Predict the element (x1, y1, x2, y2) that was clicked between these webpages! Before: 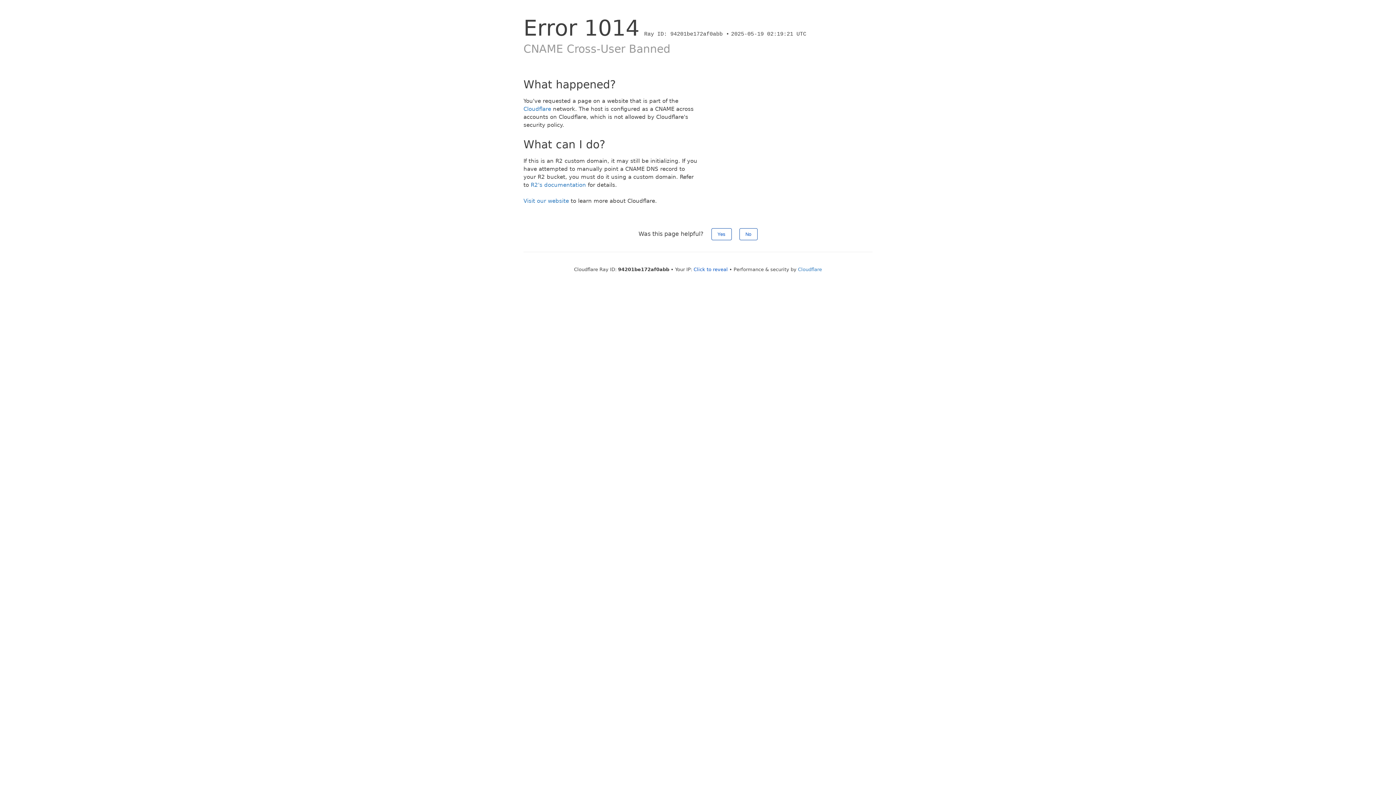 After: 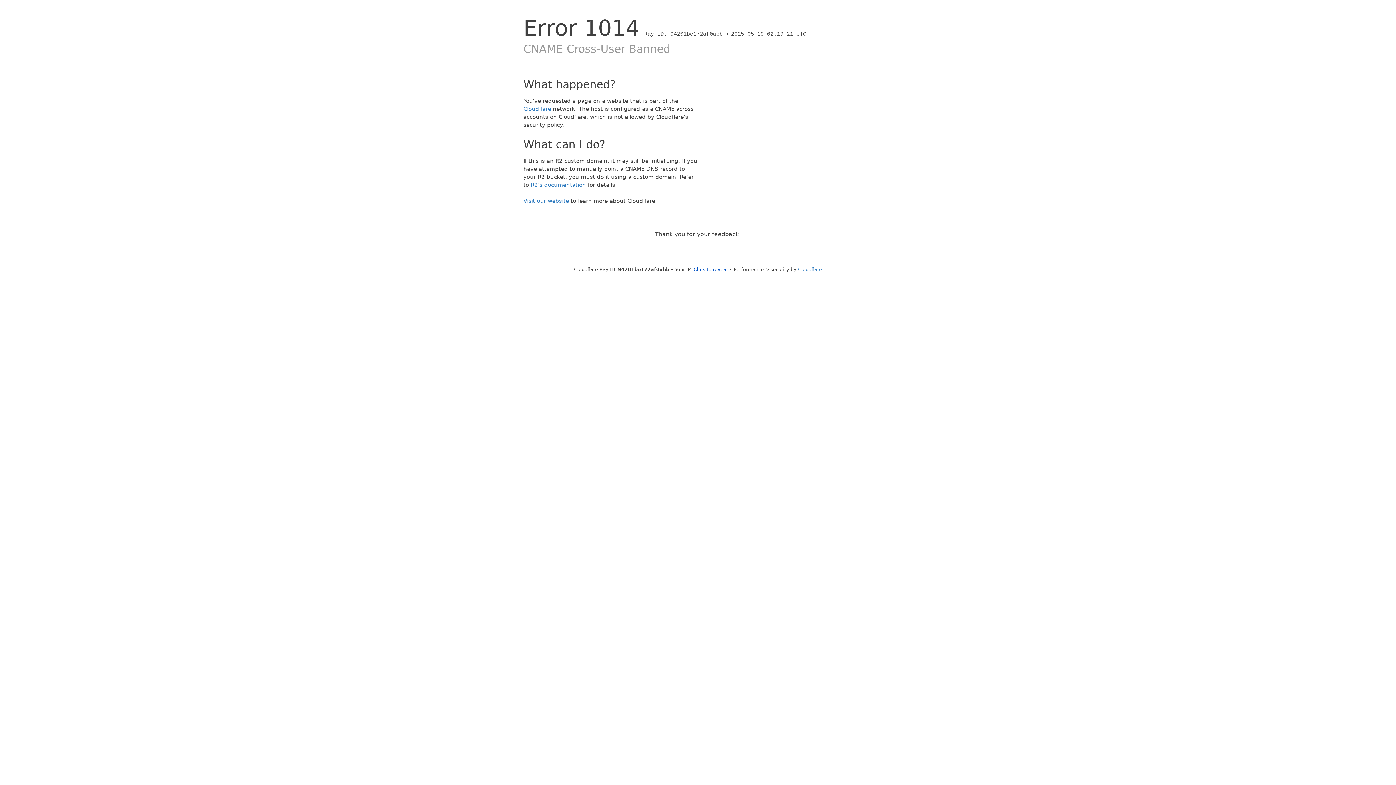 Action: bbox: (739, 228, 757, 240) label: No